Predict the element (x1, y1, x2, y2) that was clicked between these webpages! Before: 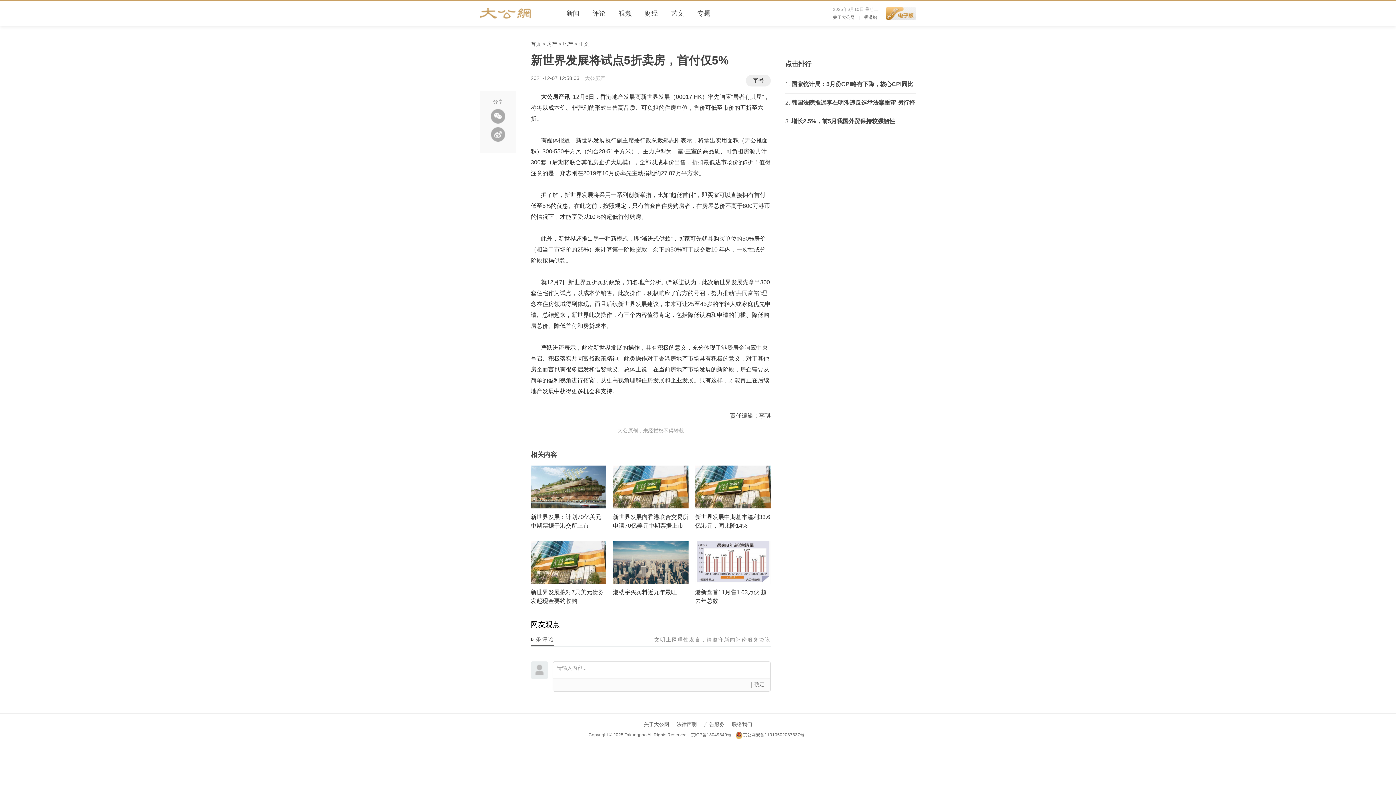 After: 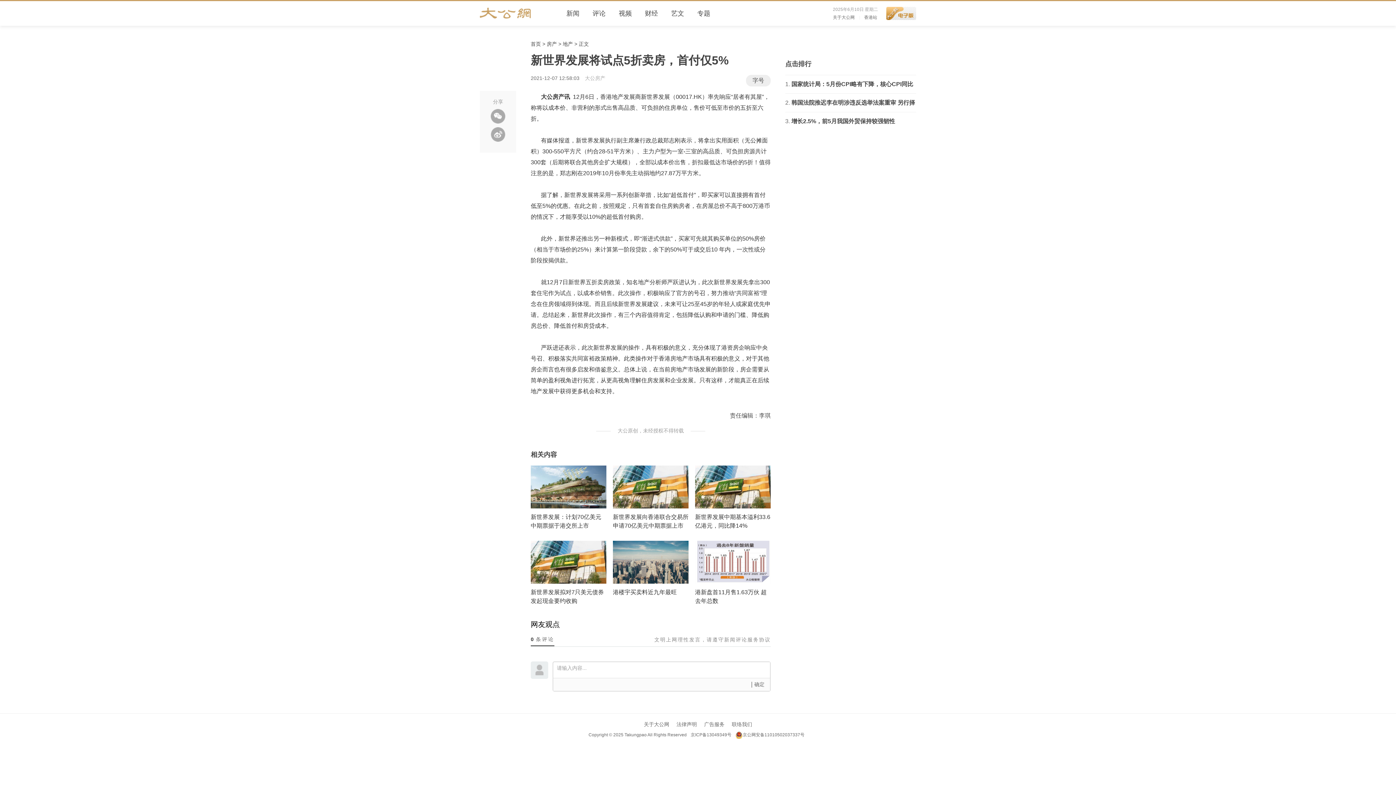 Action: bbox: (886, 10, 916, 15)